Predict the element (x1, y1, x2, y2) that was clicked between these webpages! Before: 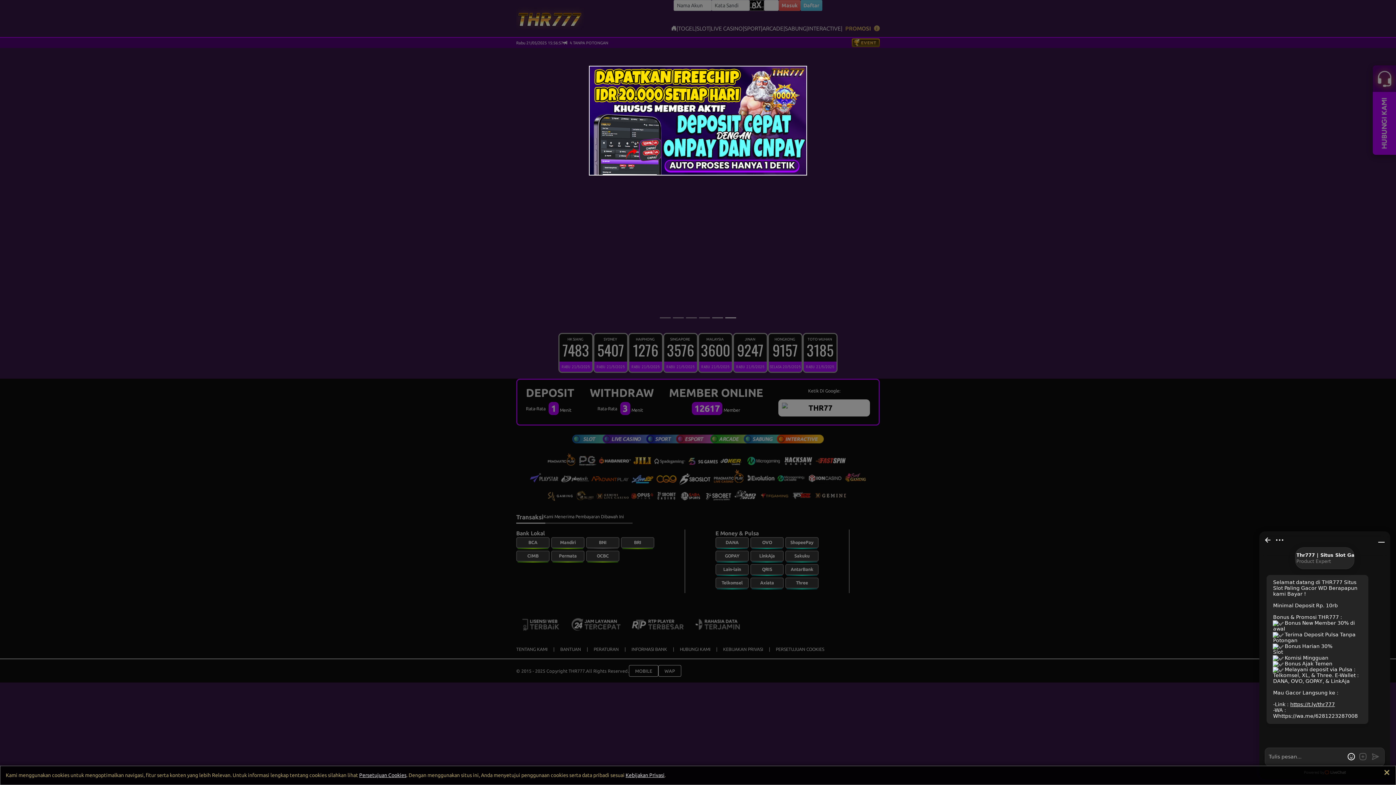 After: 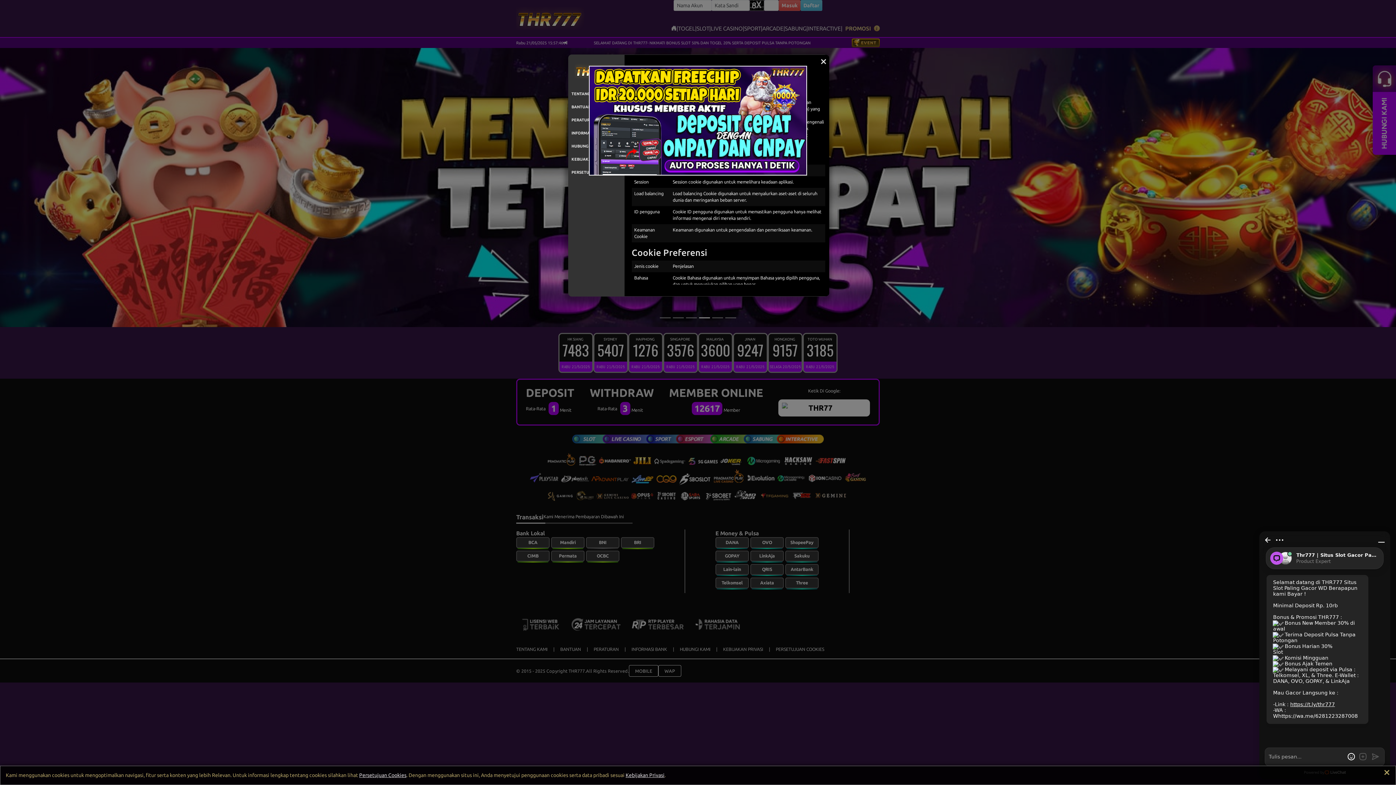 Action: label: Persetujuan Cookies bbox: (359, 772, 406, 778)